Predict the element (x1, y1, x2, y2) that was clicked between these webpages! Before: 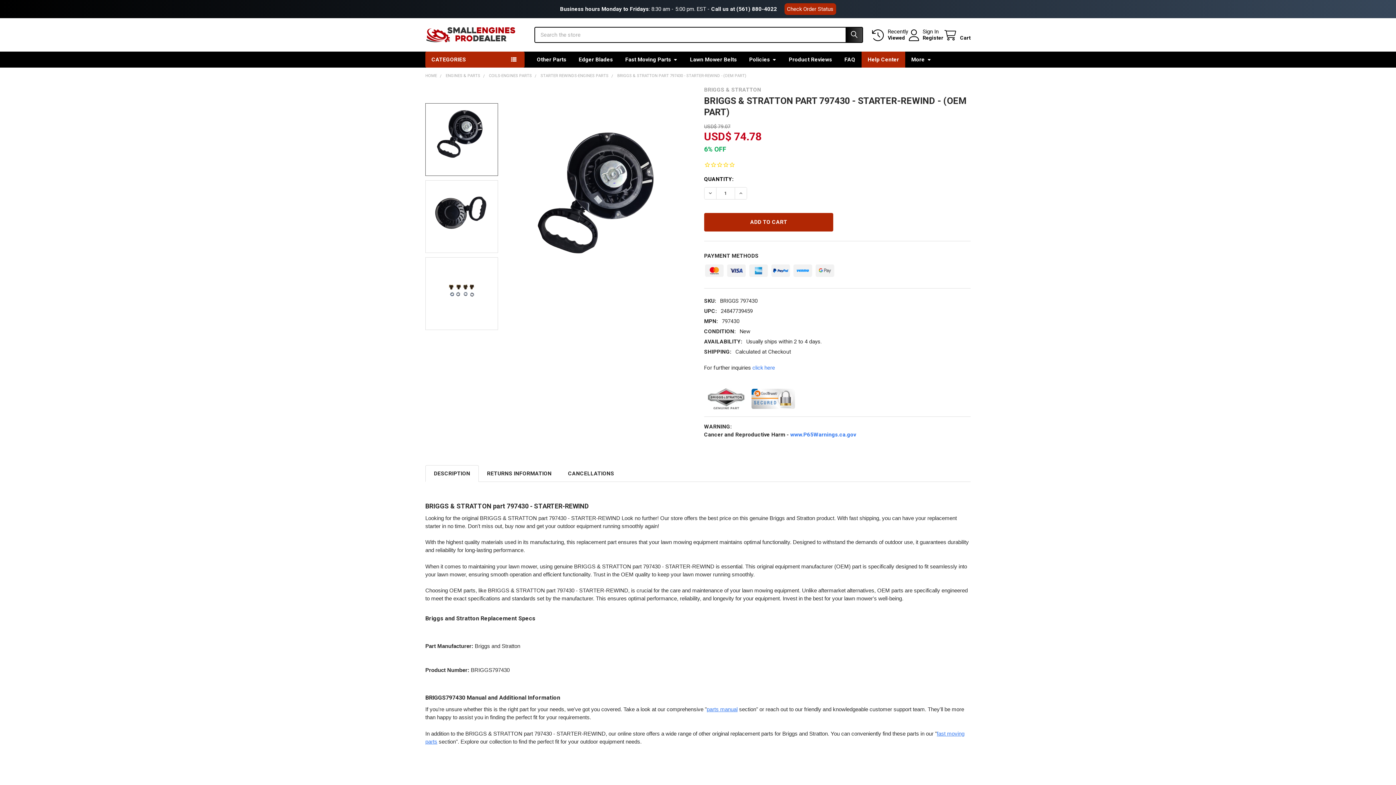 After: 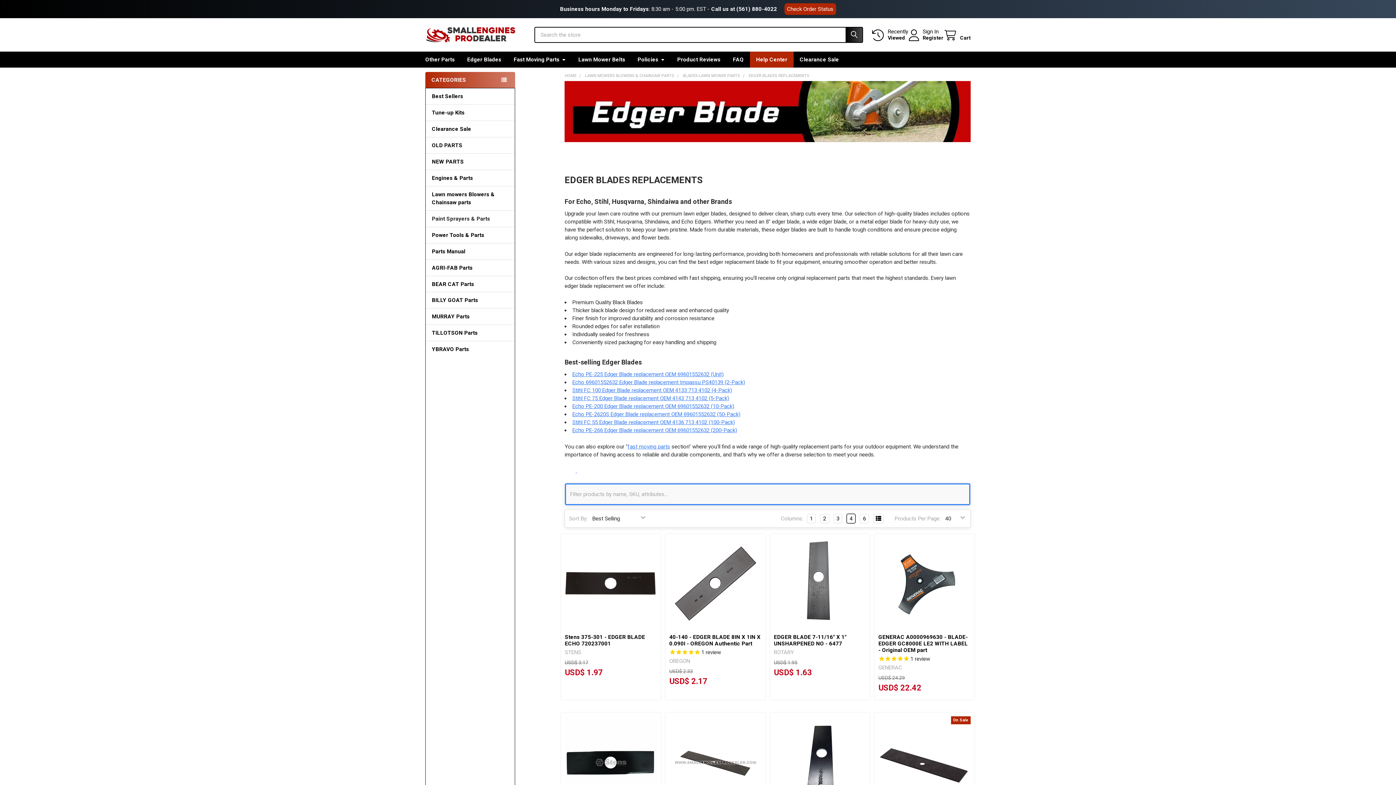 Action: bbox: (572, 51, 619, 67) label: Edger Blades